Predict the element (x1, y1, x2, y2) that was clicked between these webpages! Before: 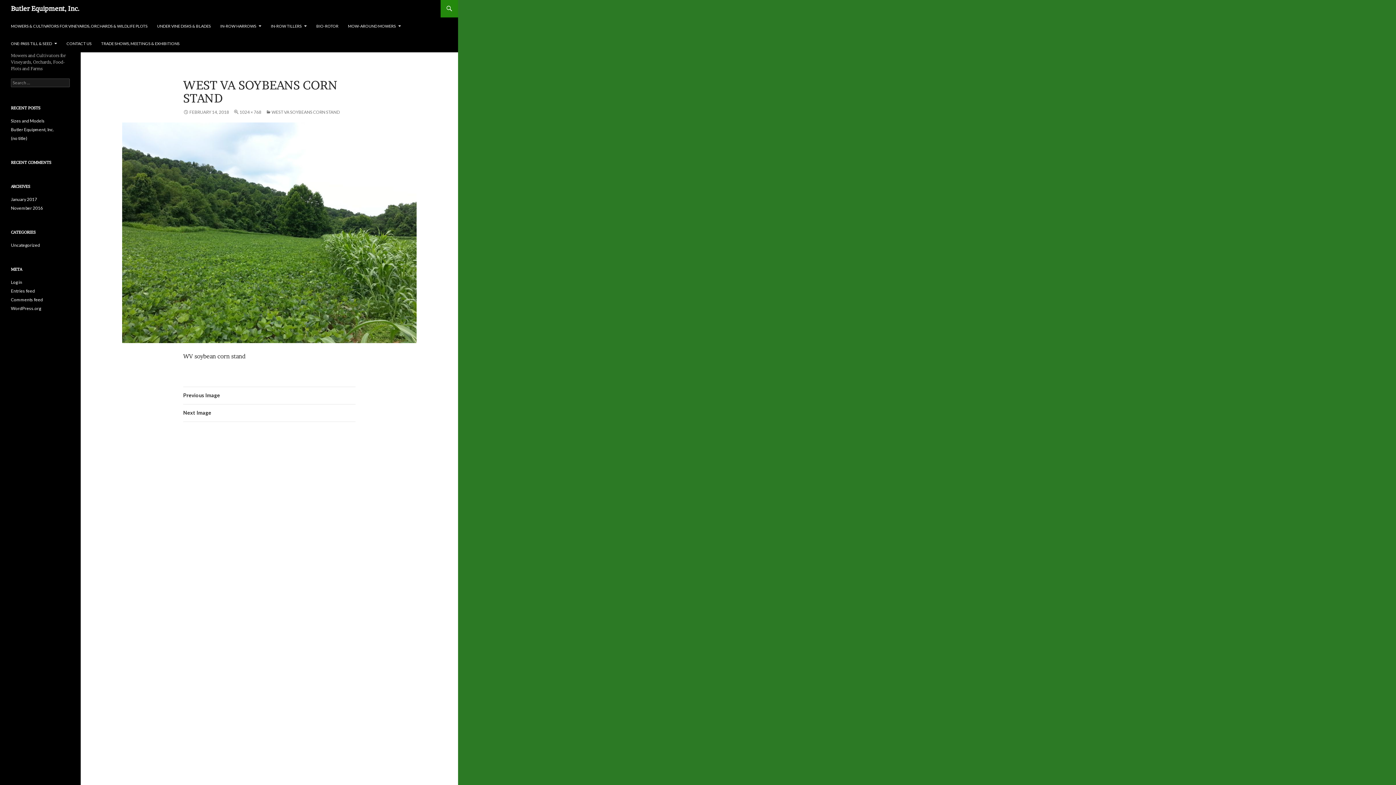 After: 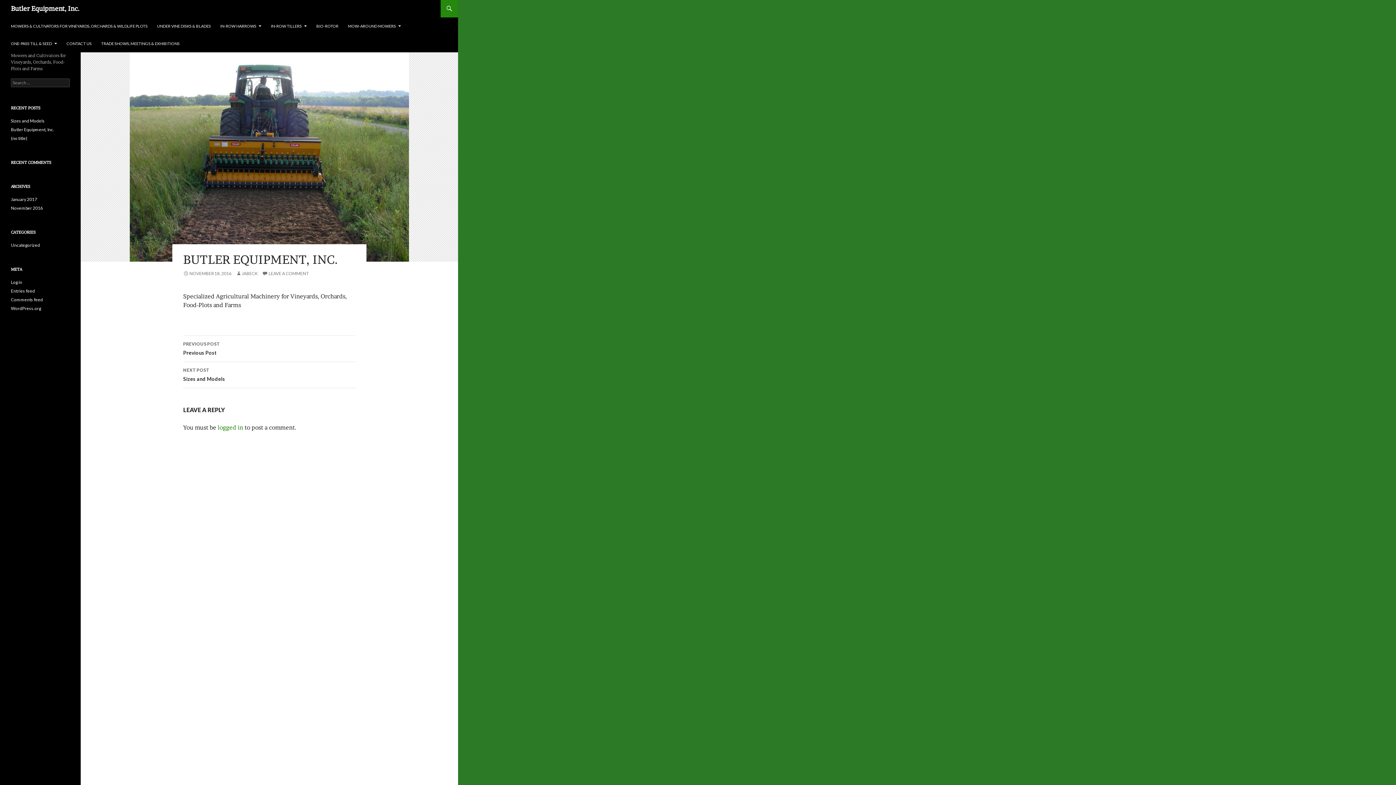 Action: label: Butler Equipment, Inc. bbox: (10, 126, 54, 132)